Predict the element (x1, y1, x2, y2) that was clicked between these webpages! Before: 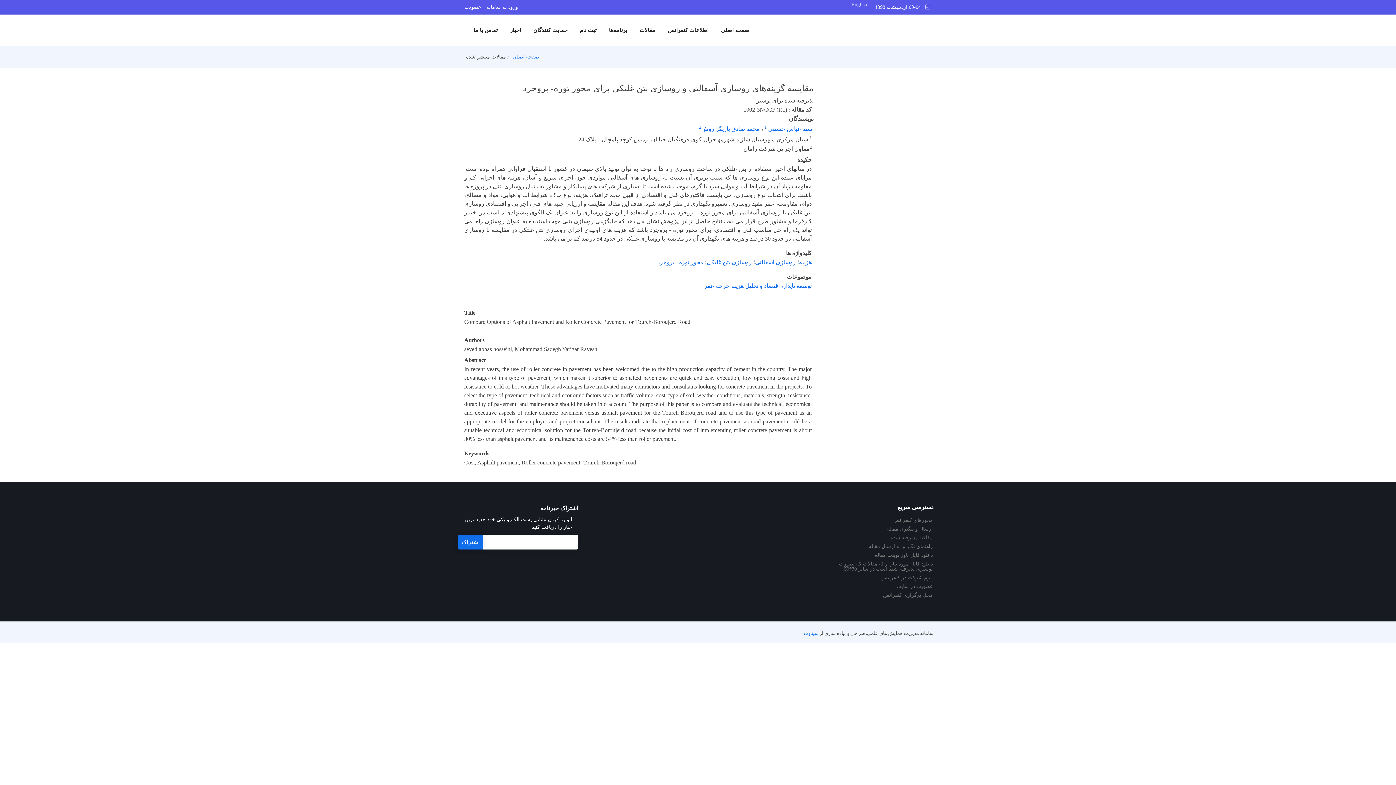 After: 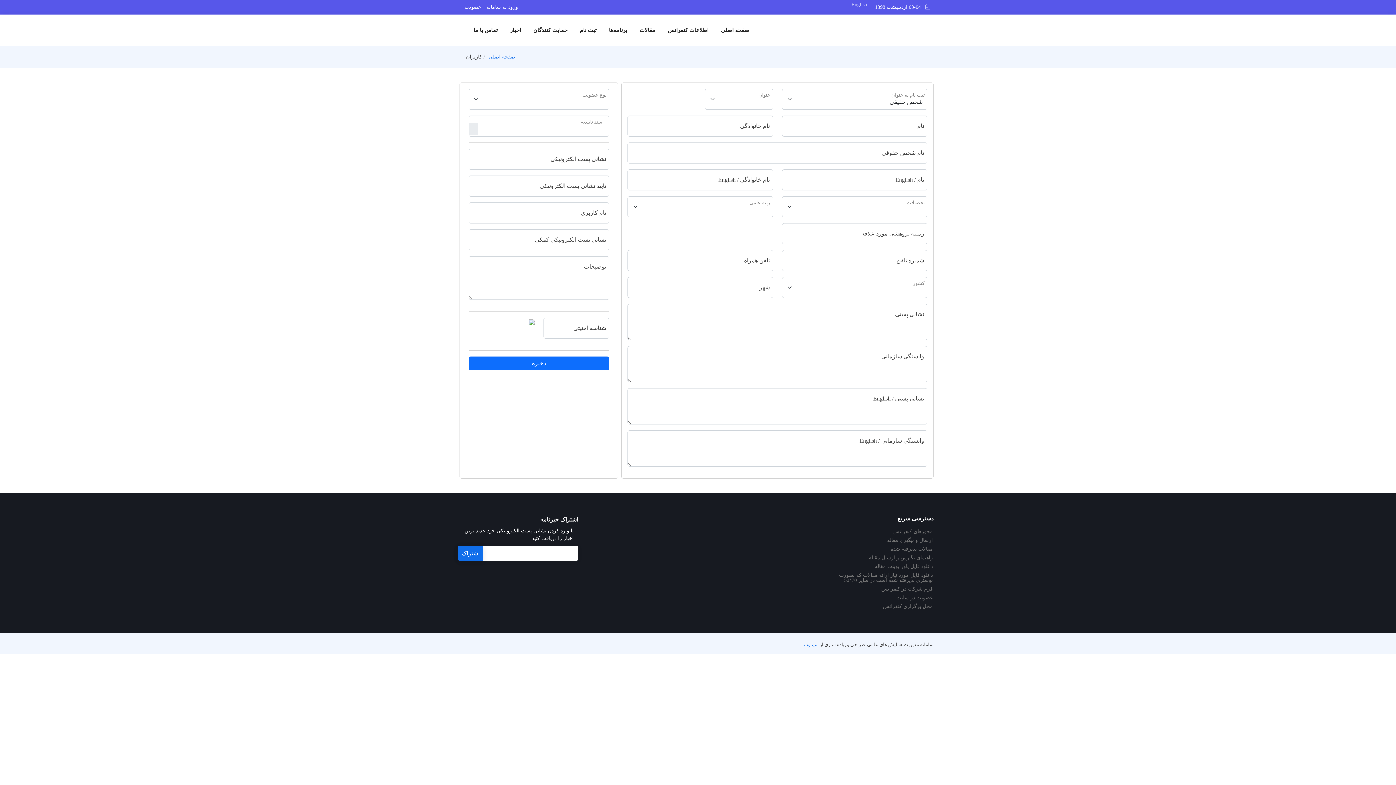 Action: bbox: (896, 584, 933, 589) label: عضویت در سایت